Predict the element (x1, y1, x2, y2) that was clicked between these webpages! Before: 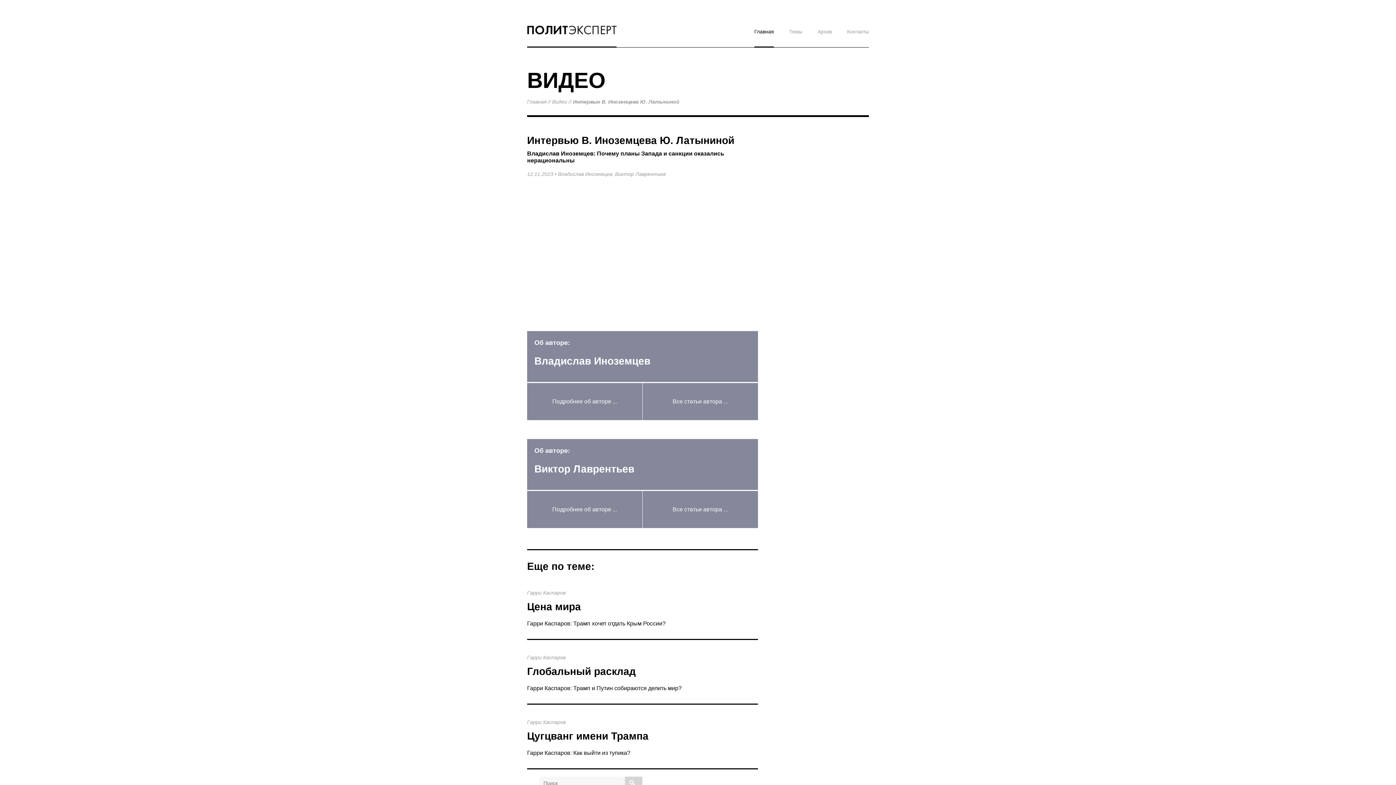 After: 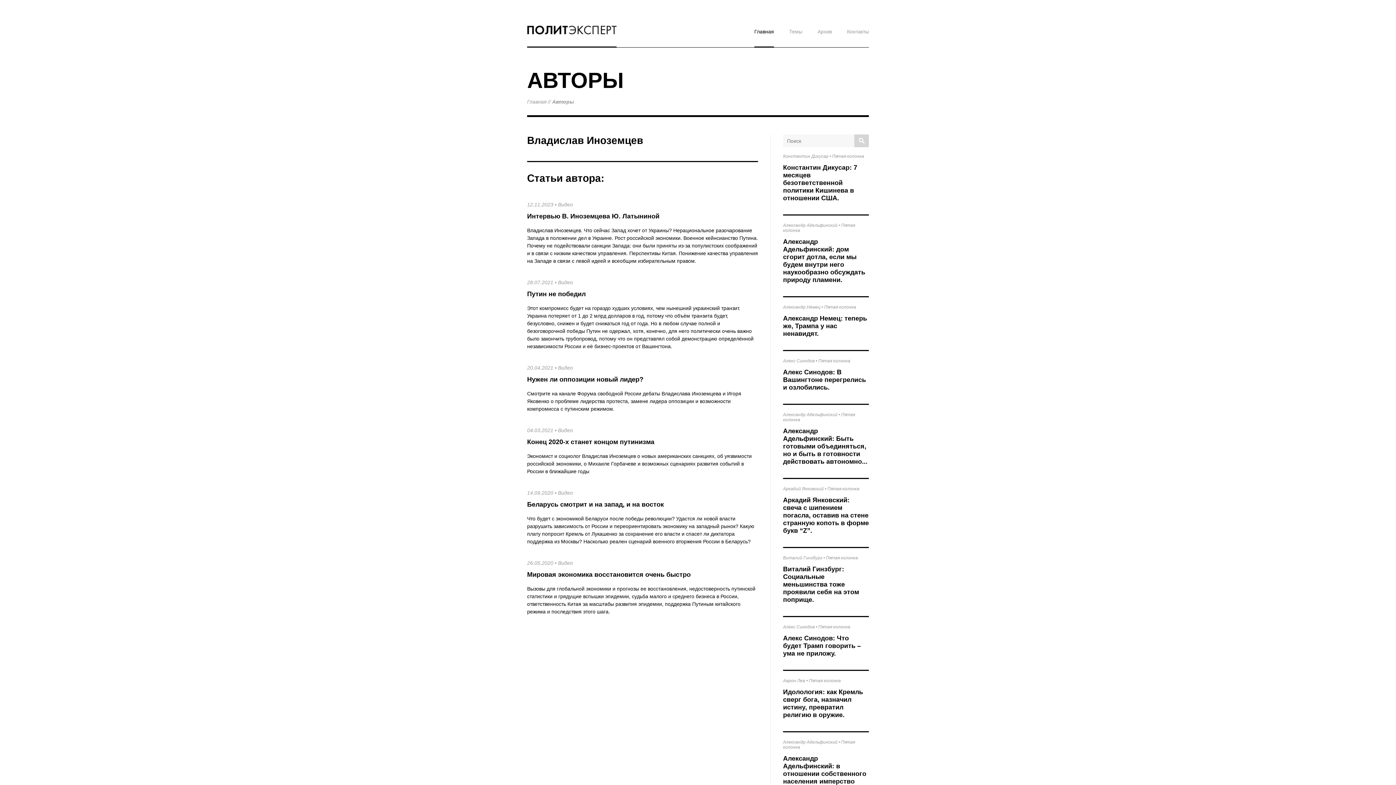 Action: label: Подробнее об авторе ... bbox: (527, 383, 642, 420)